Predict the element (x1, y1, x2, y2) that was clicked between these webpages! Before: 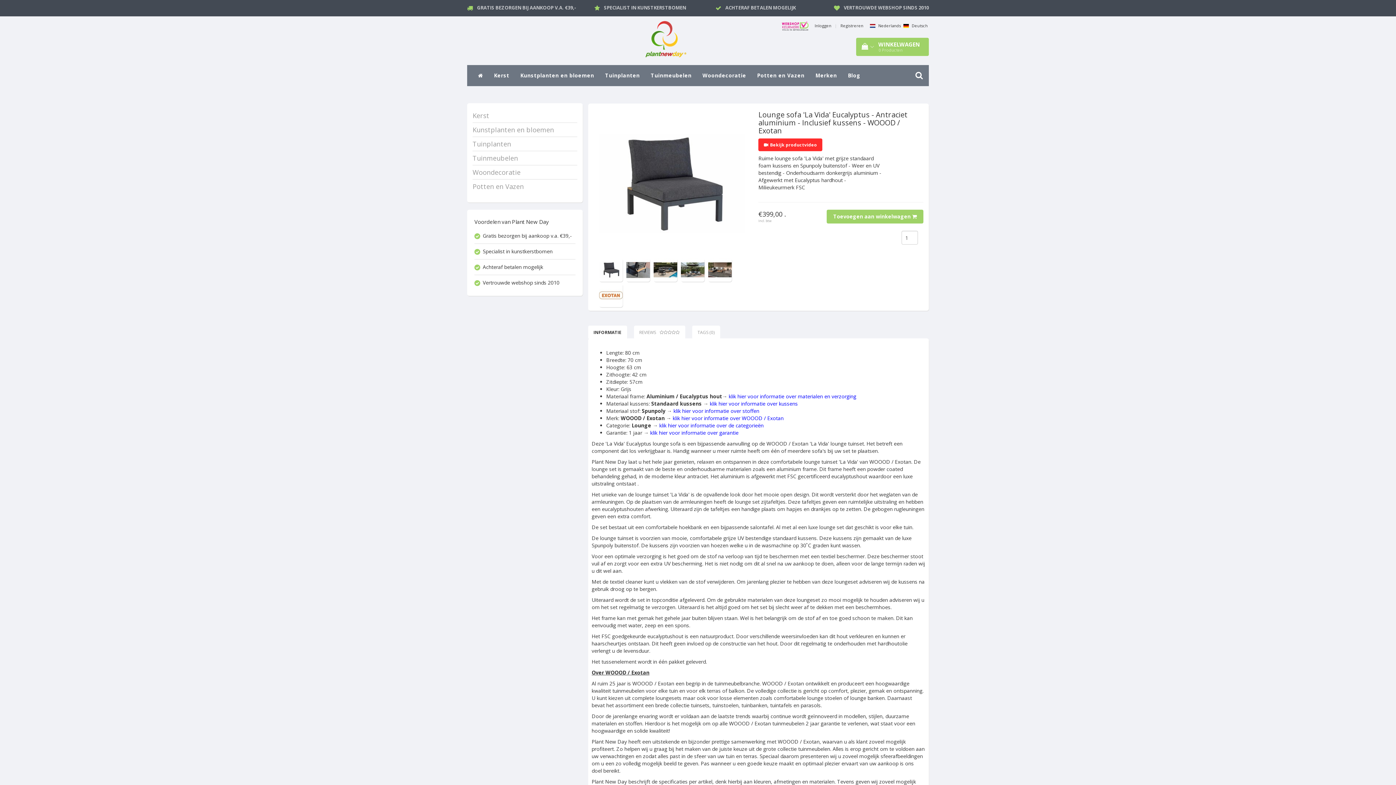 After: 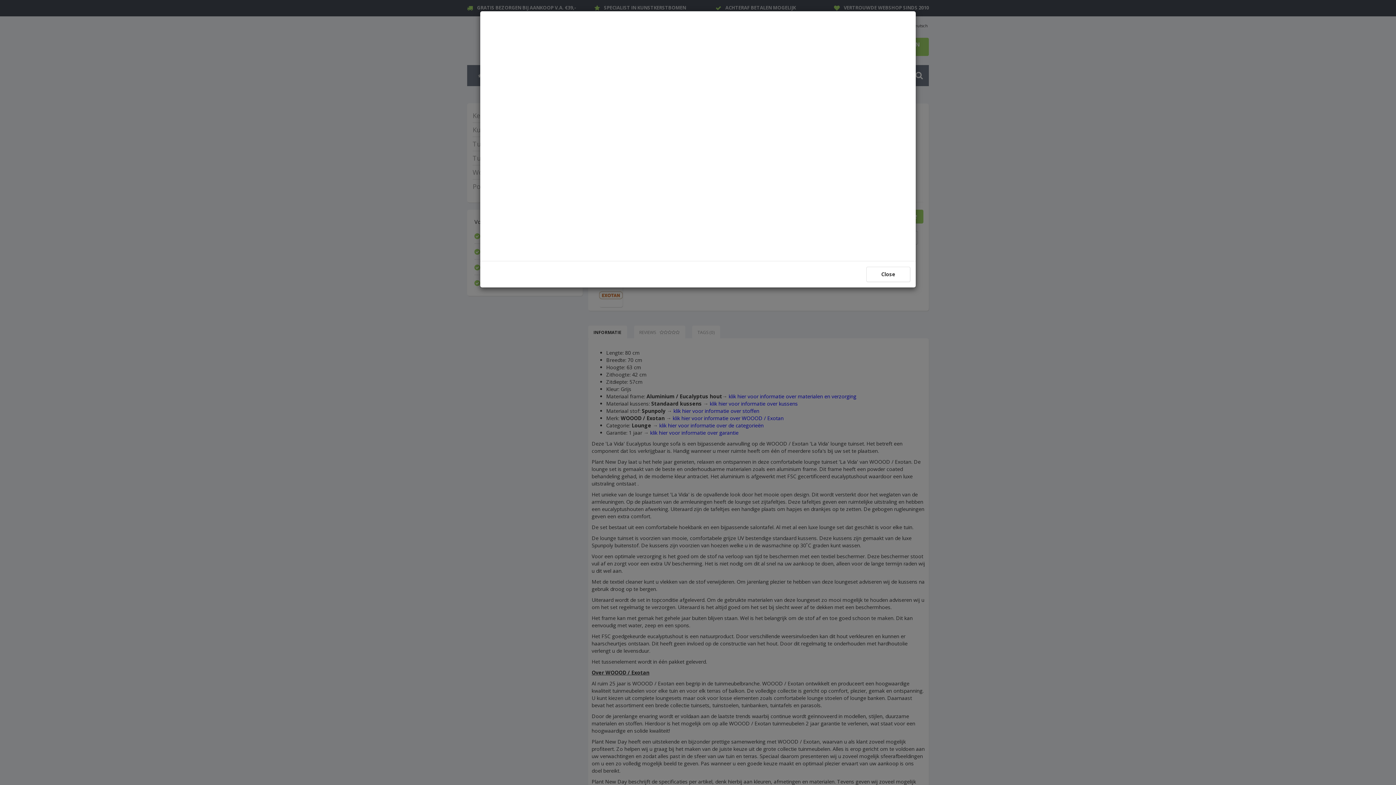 Action: label: Bekijk productvideo bbox: (758, 138, 822, 151)